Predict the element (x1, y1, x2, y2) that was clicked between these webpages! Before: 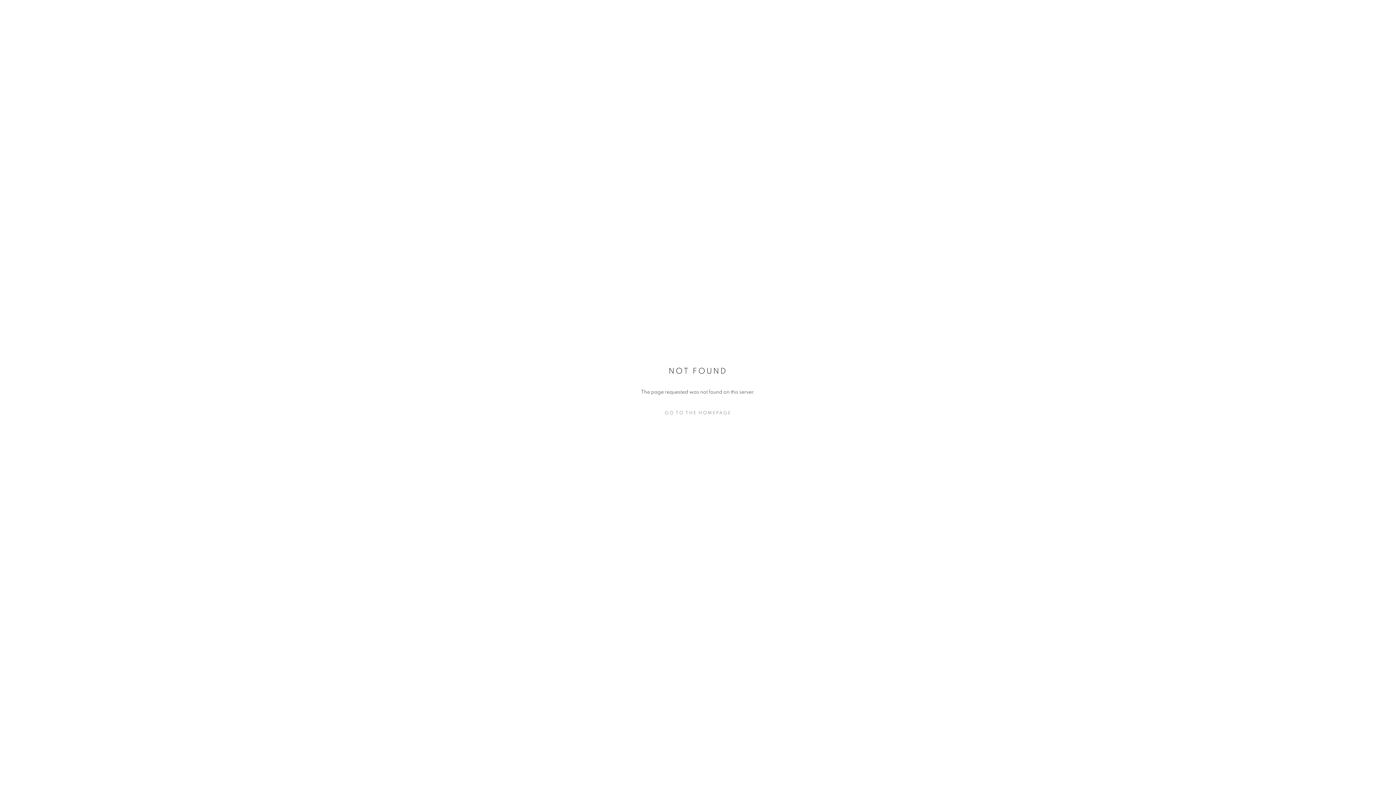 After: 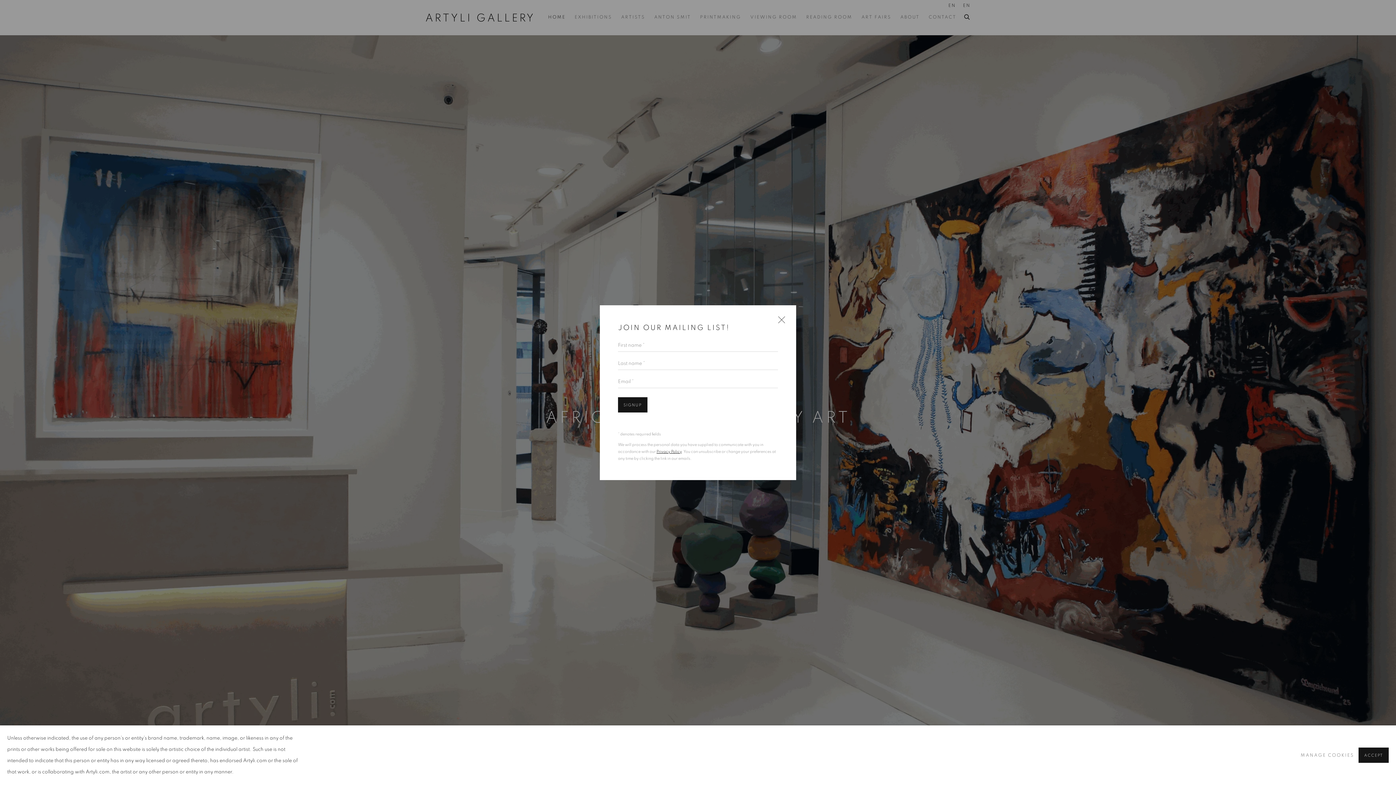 Action: bbox: (632, 407, 763, 418) label: GO TO THE HOMEPAGE